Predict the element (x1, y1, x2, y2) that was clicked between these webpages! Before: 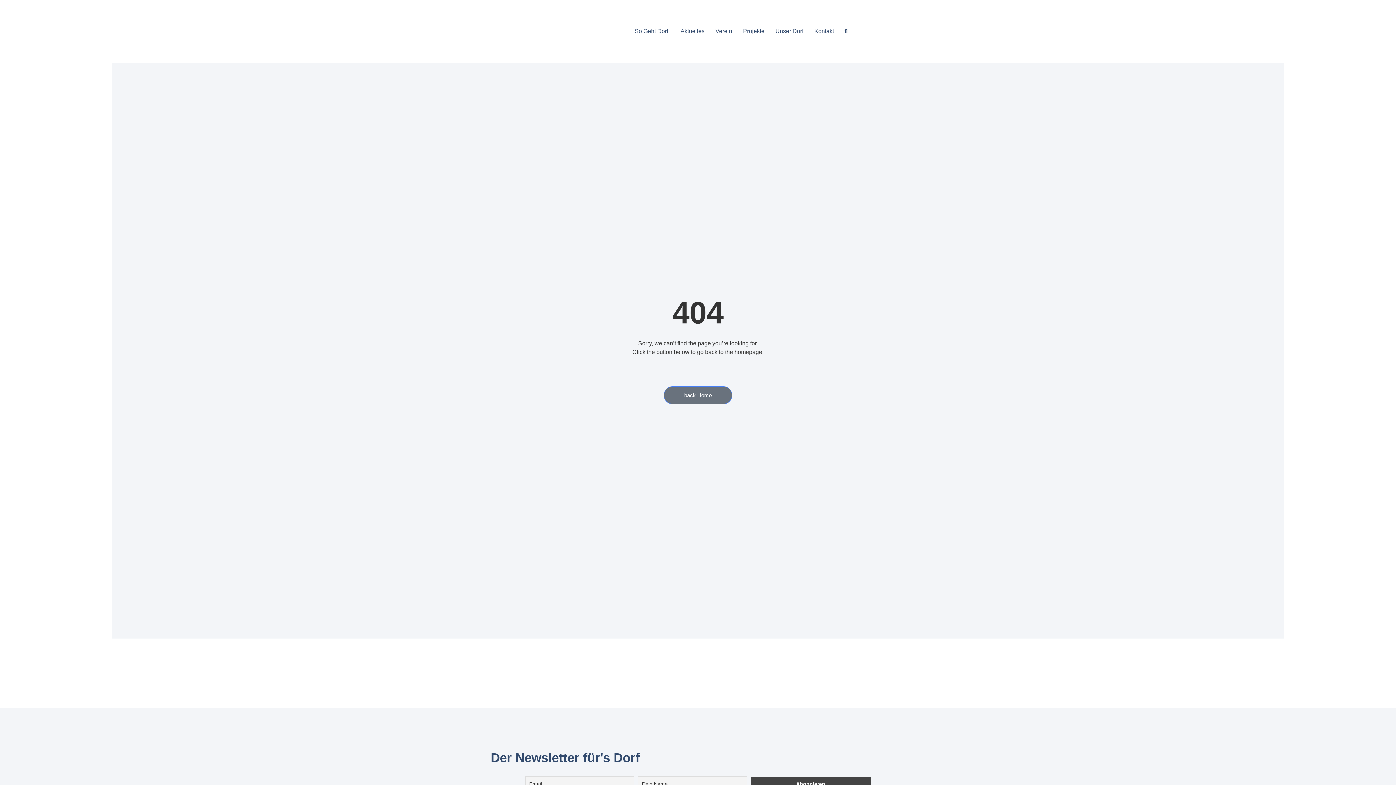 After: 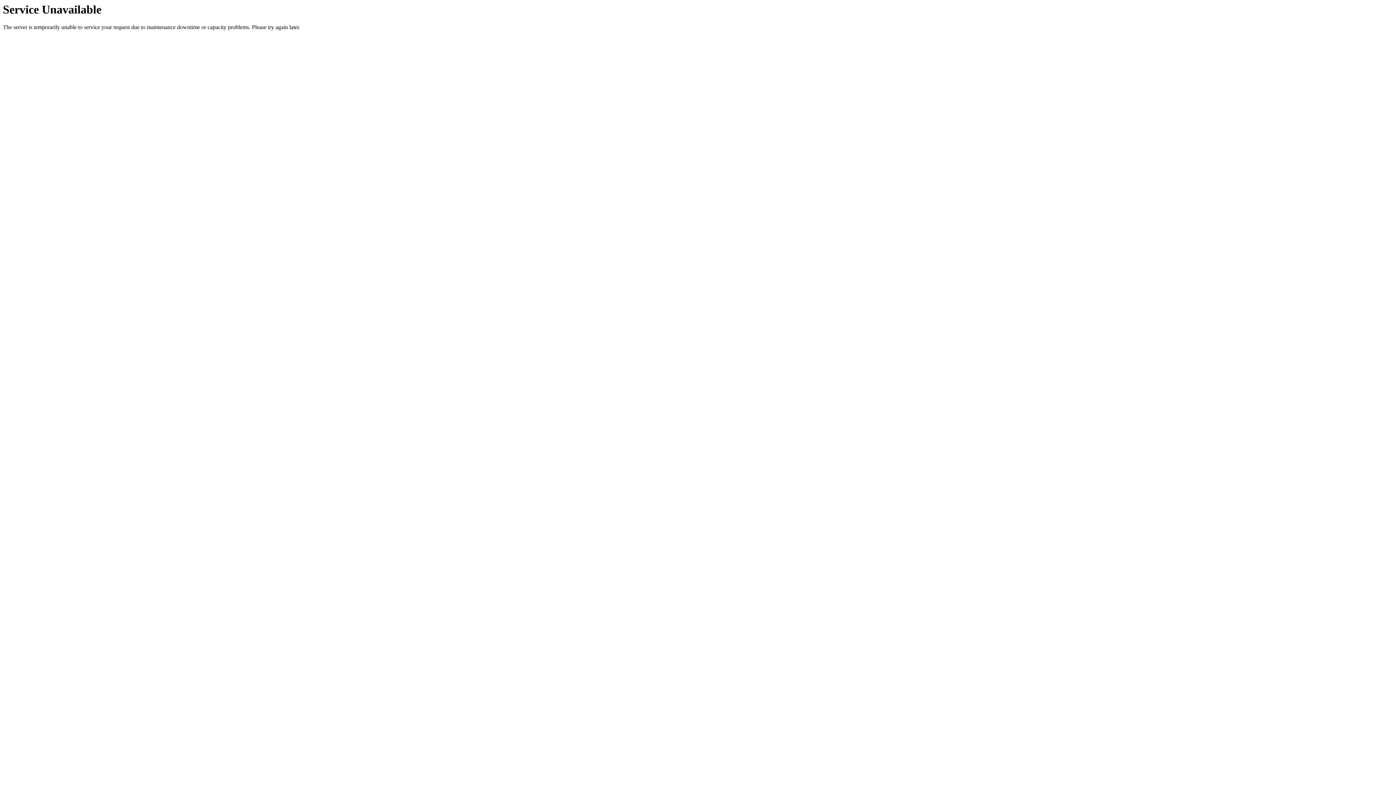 Action: bbox: (715, 26, 732, 36) label: Verein